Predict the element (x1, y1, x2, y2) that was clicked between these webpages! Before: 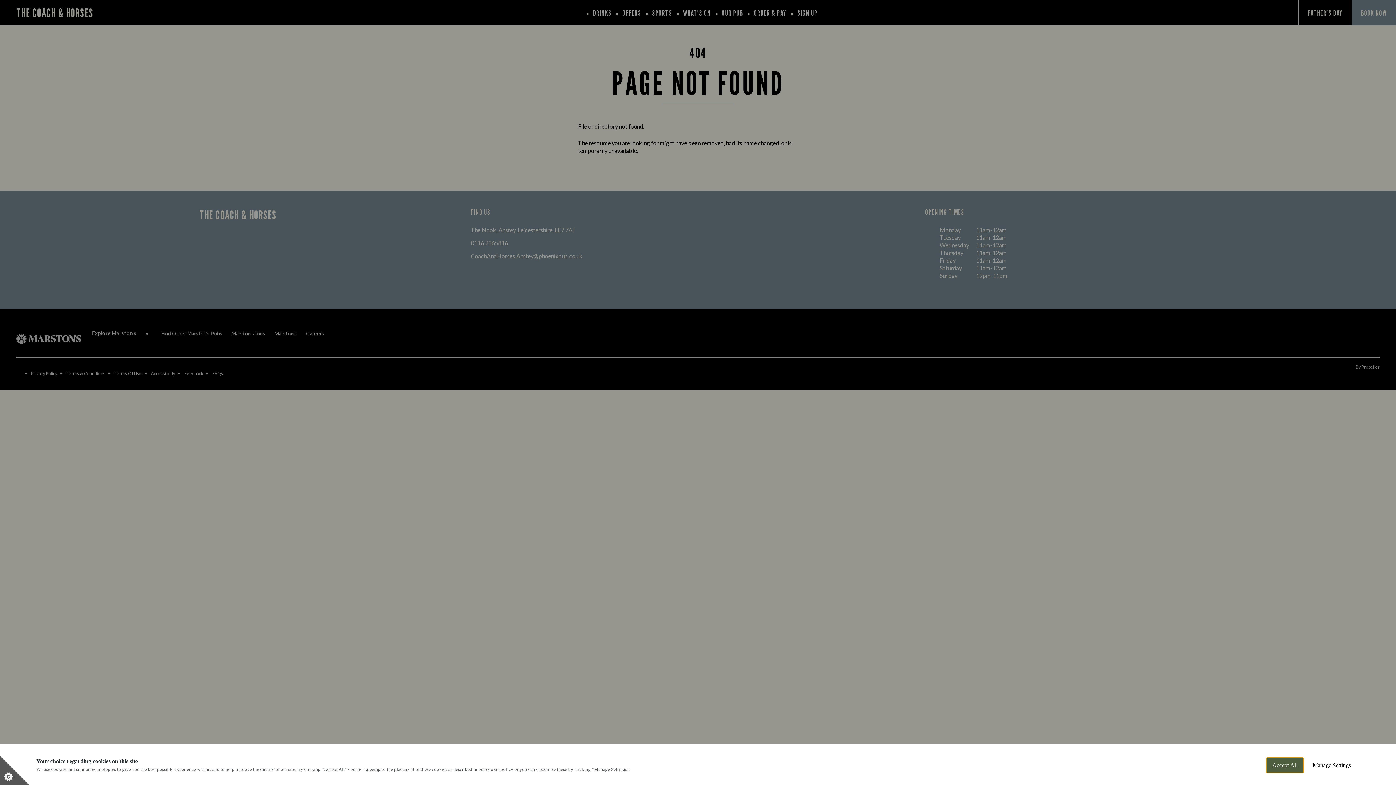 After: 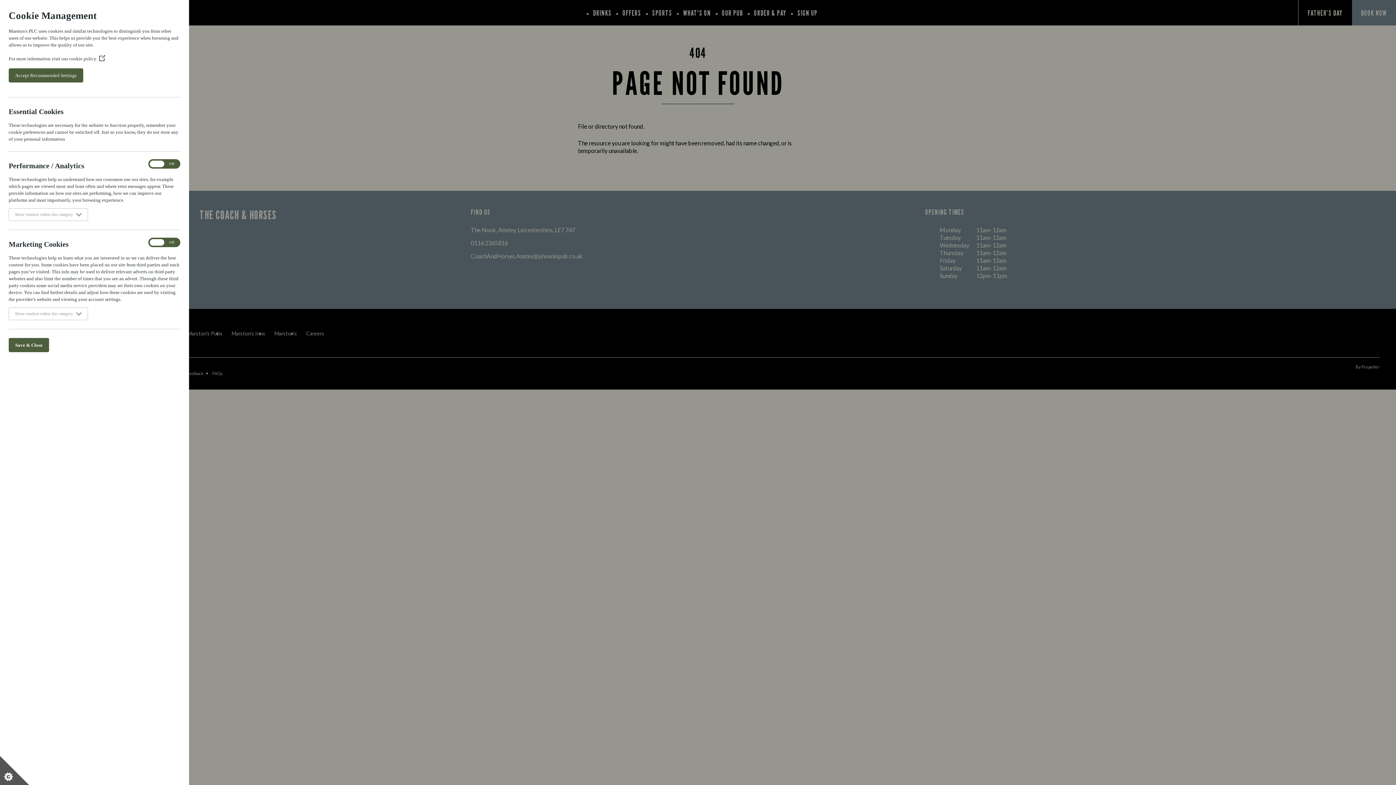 Action: bbox: (0, 756, 29, 785) label: Set cookie preferences